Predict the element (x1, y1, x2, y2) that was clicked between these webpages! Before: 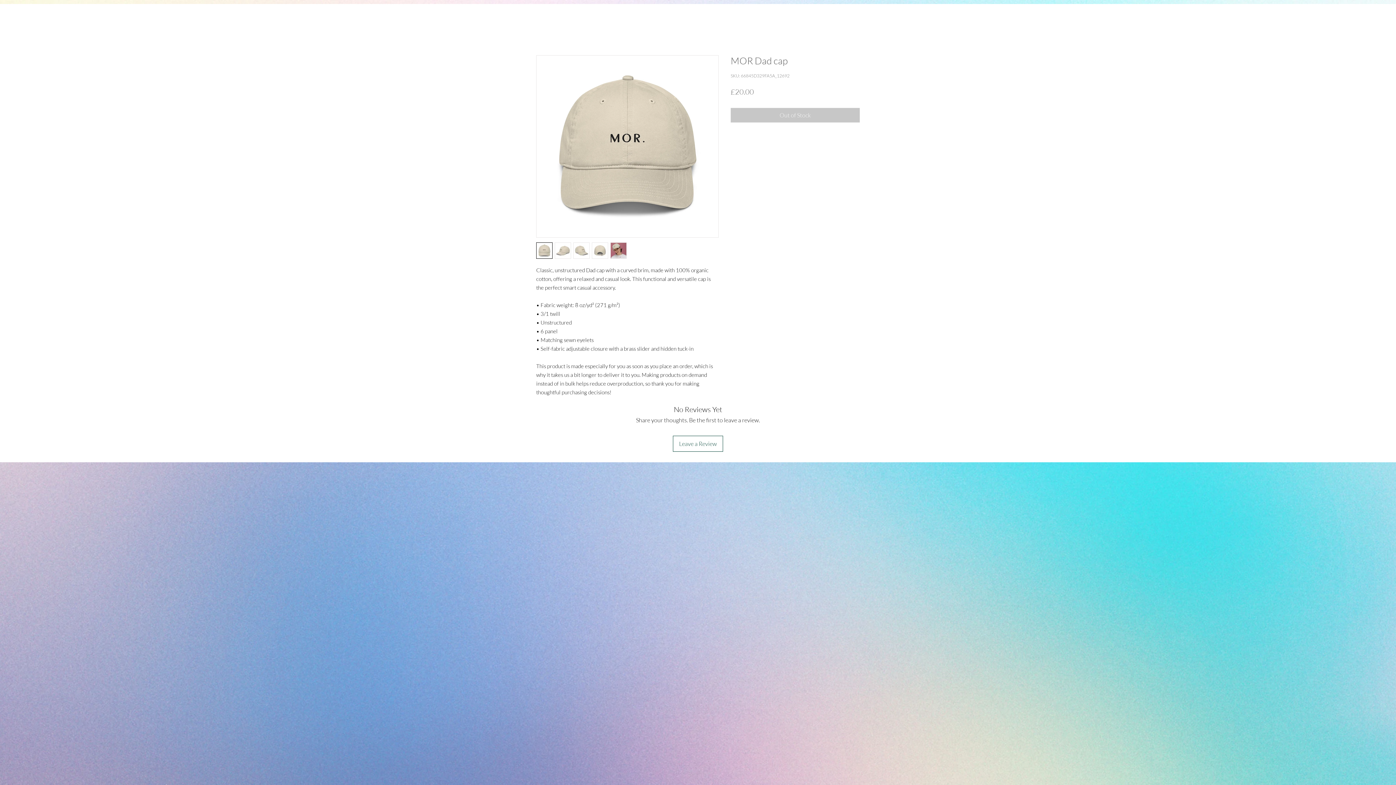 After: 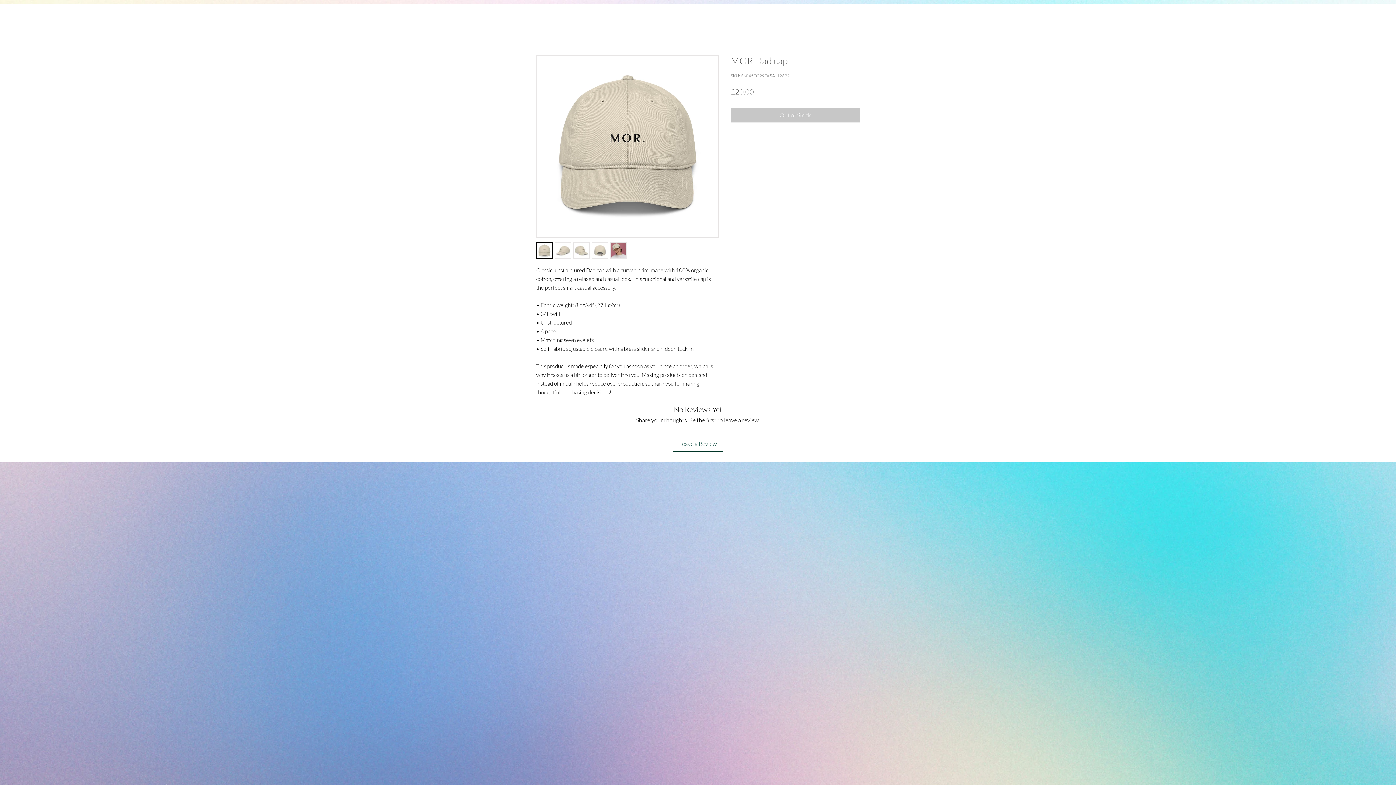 Action: bbox: (536, 55, 718, 237)